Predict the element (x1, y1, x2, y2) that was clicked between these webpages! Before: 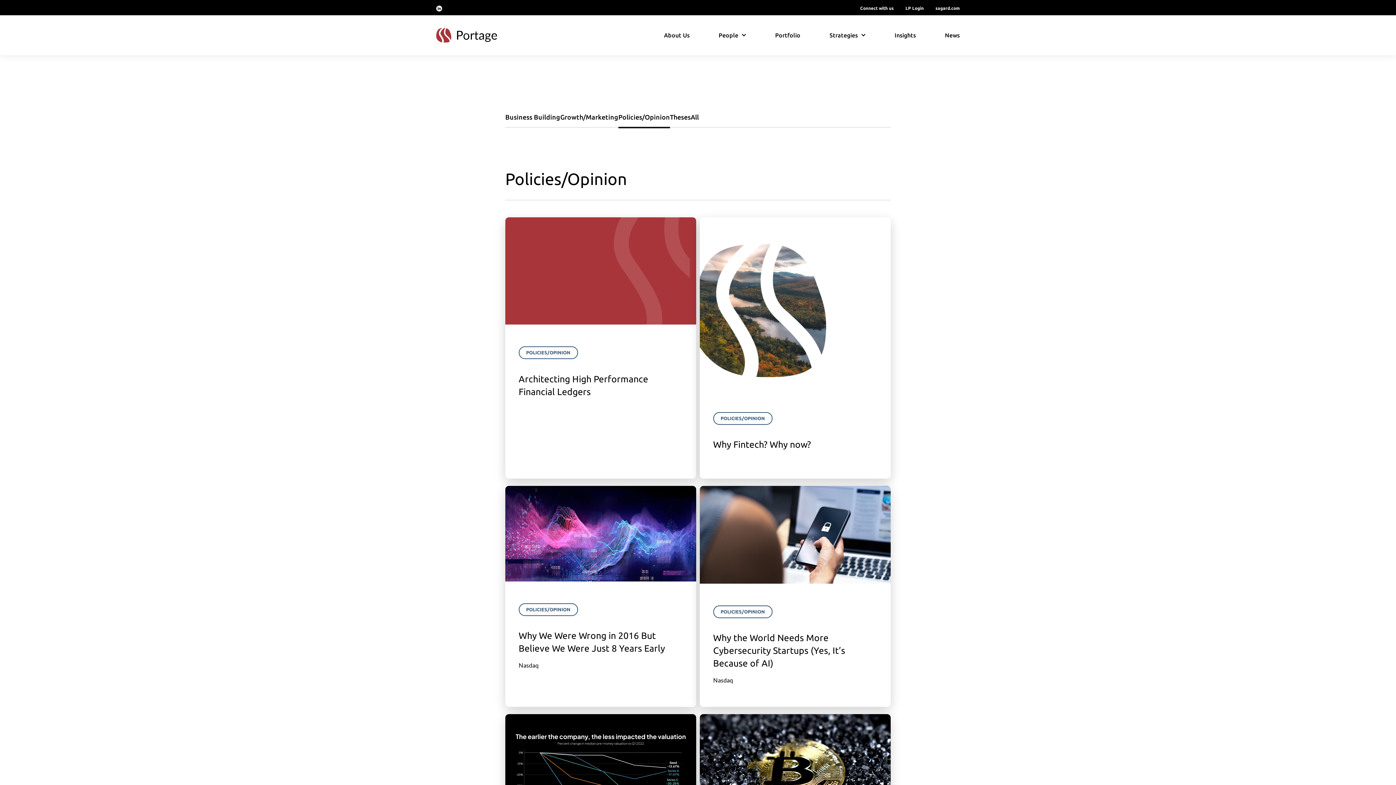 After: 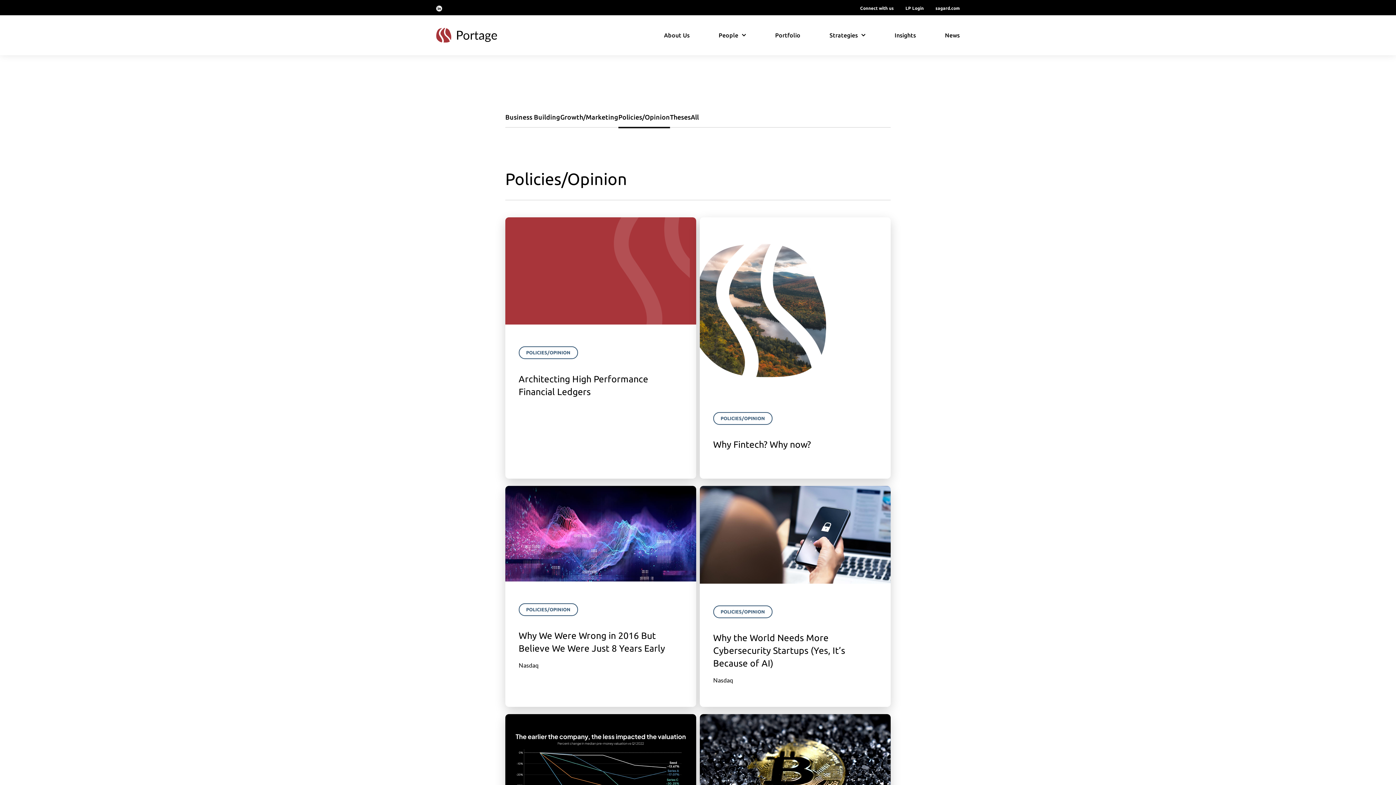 Action: label: POLICIES/OPINION bbox: (713, 605, 772, 618)